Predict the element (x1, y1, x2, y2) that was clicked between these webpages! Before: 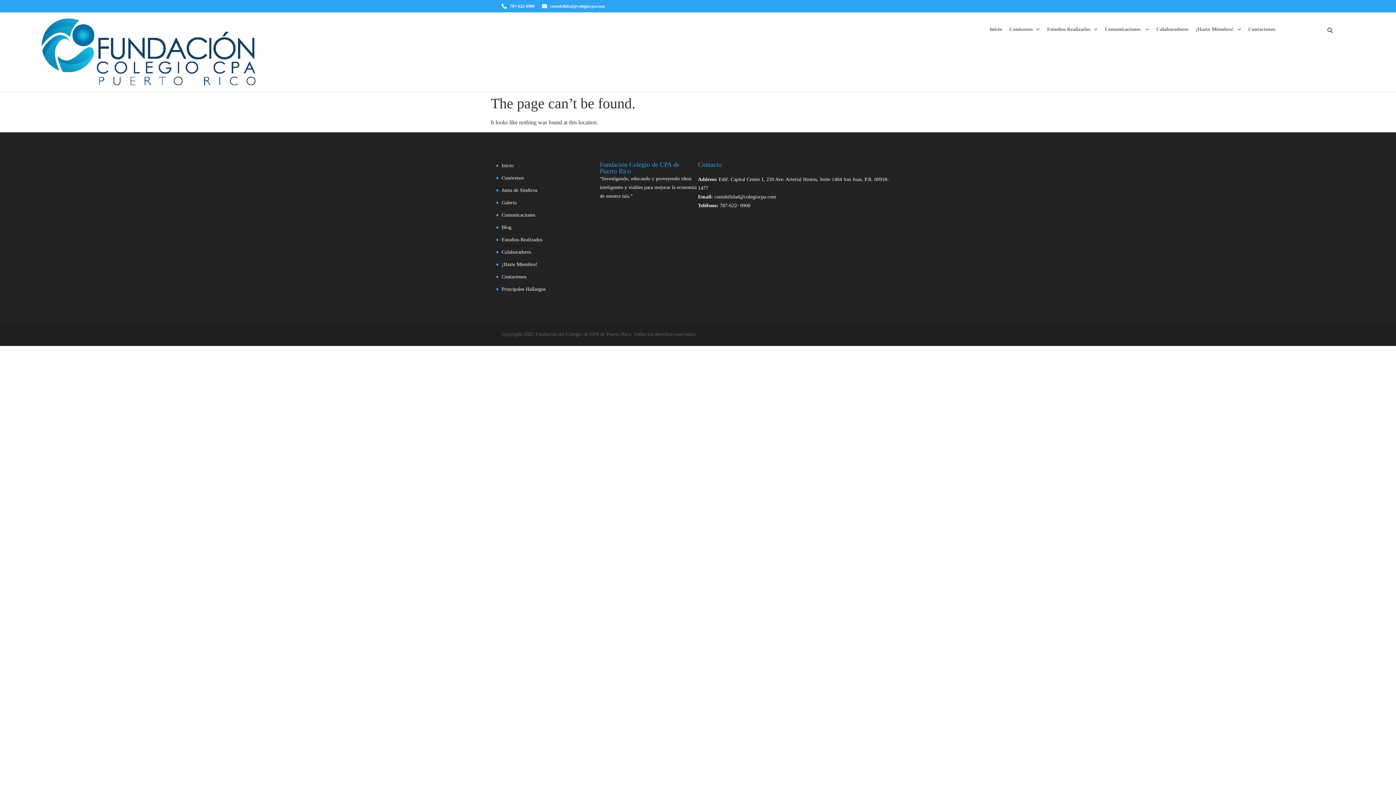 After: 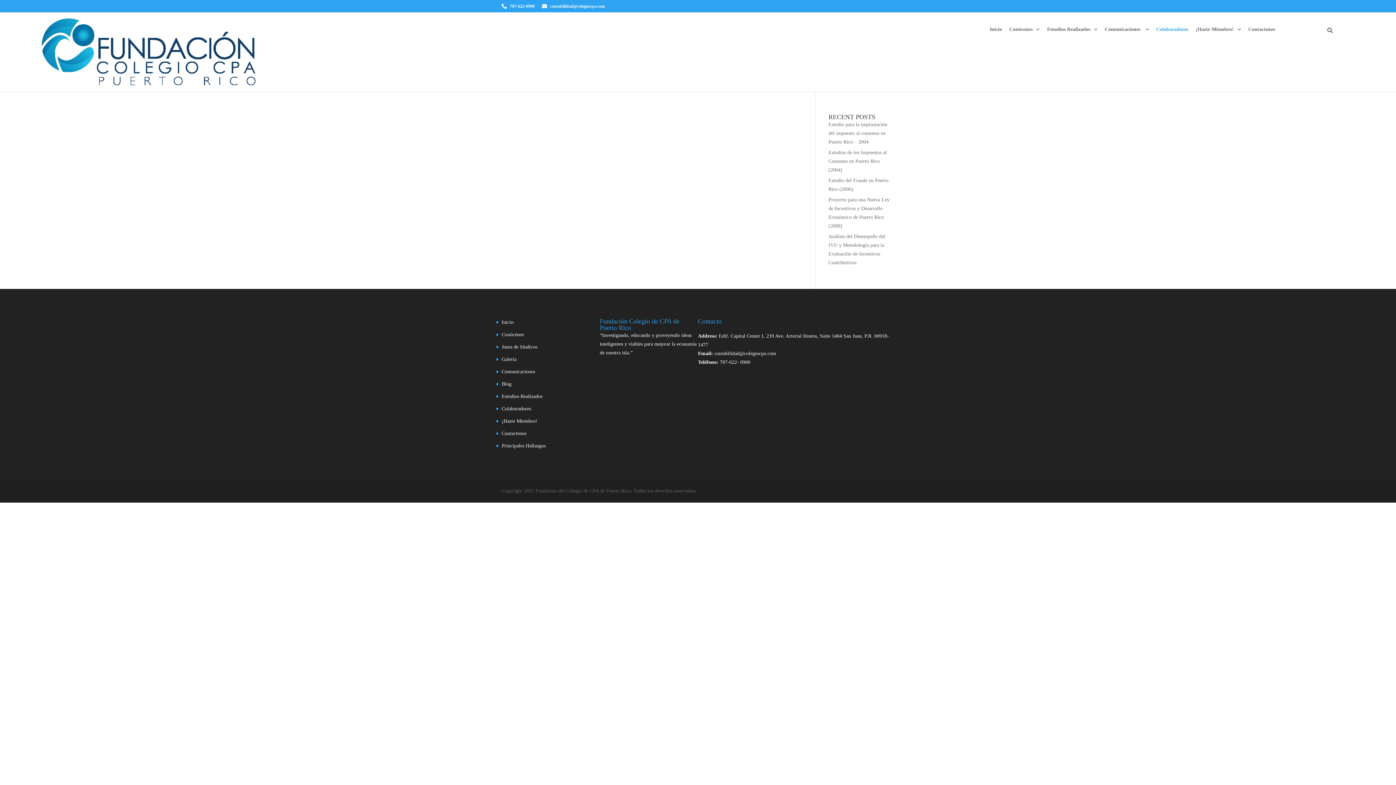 Action: label: Colaboradores bbox: (501, 247, 600, 256)